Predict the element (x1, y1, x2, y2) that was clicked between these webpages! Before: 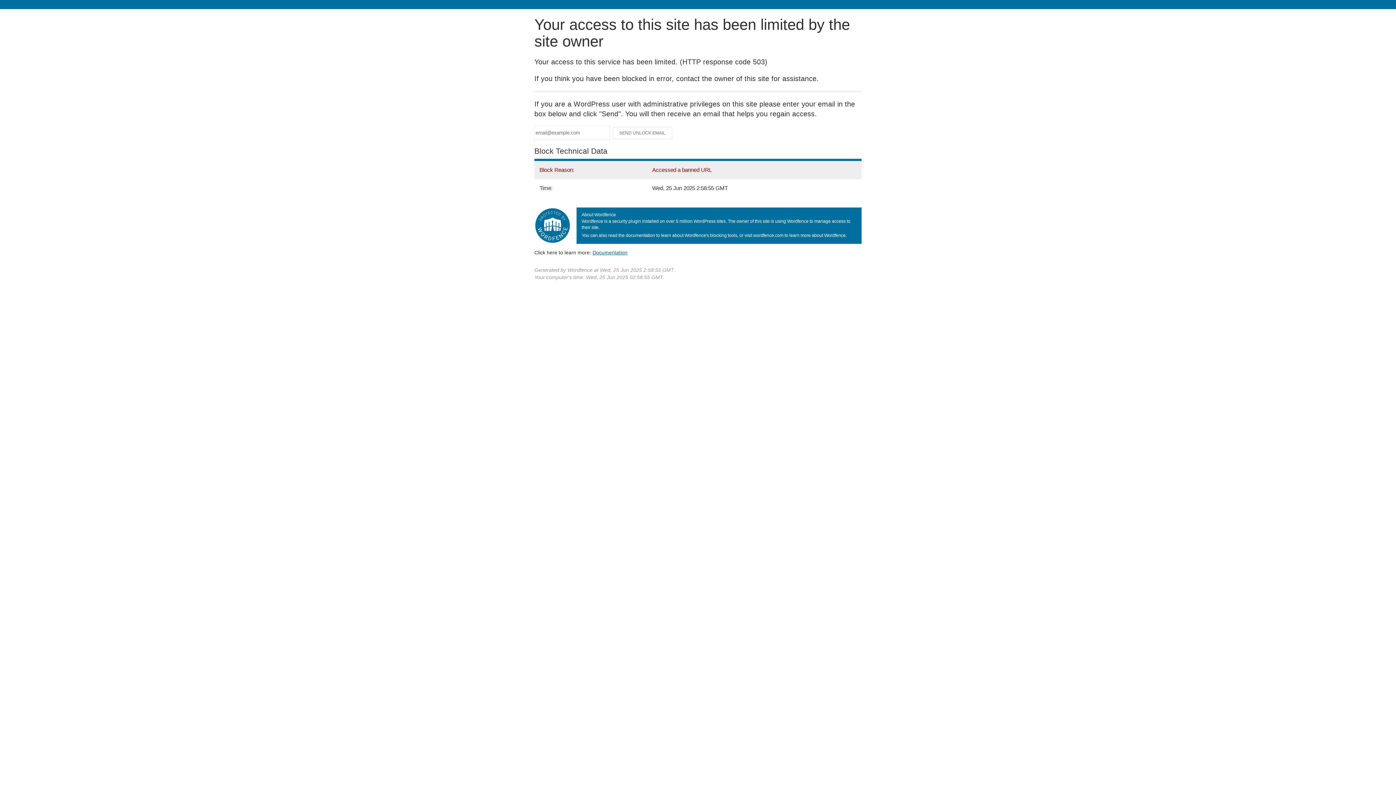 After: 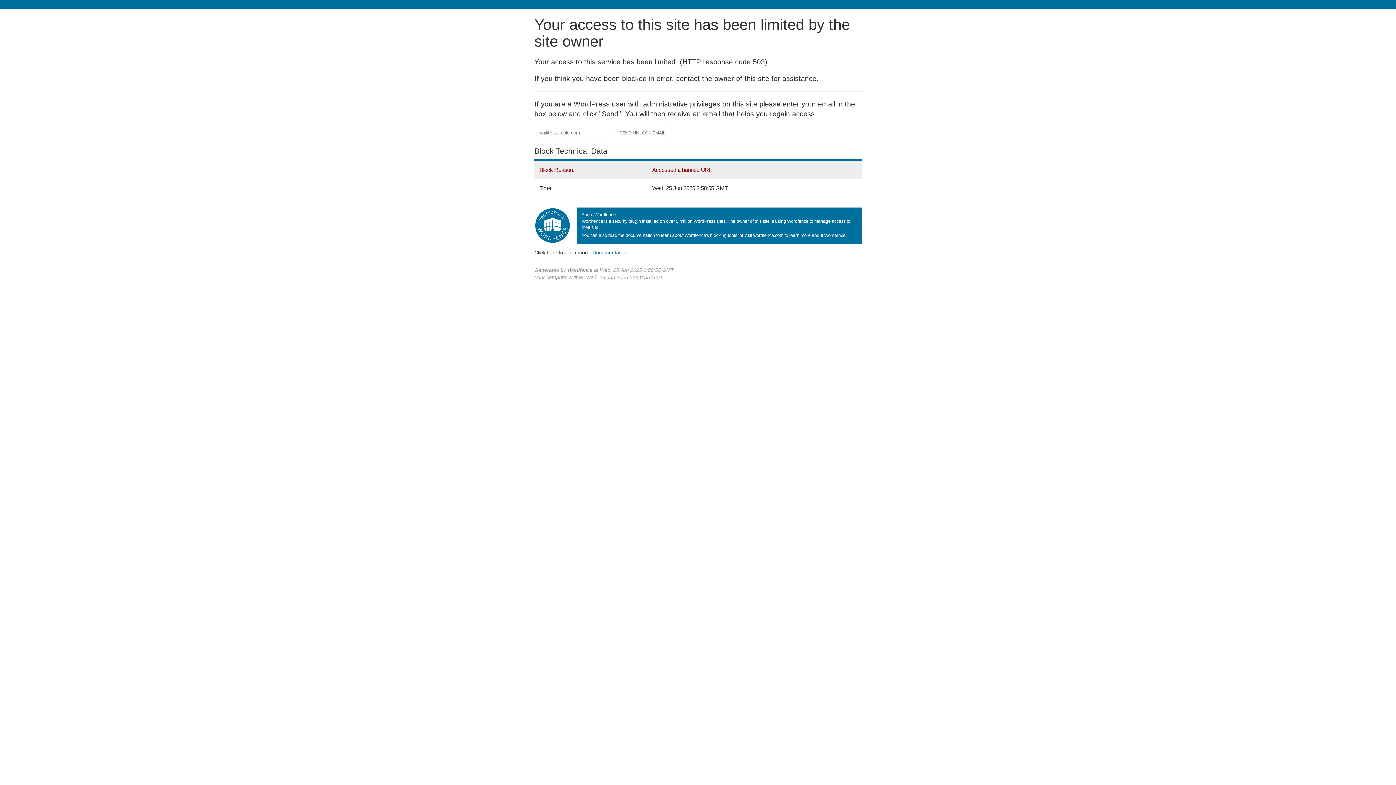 Action: bbox: (592, 249, 627, 255) label: Documentation
(opens in new tab)